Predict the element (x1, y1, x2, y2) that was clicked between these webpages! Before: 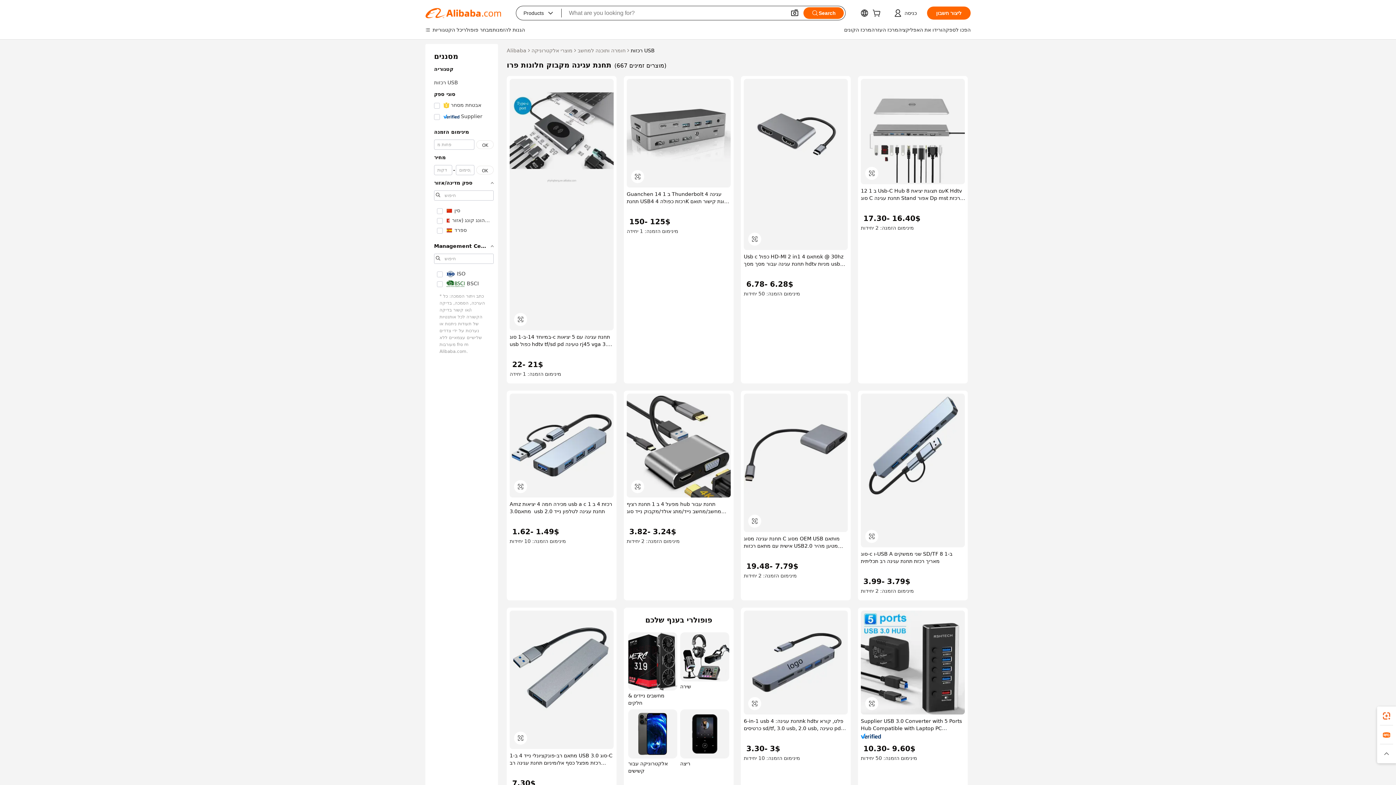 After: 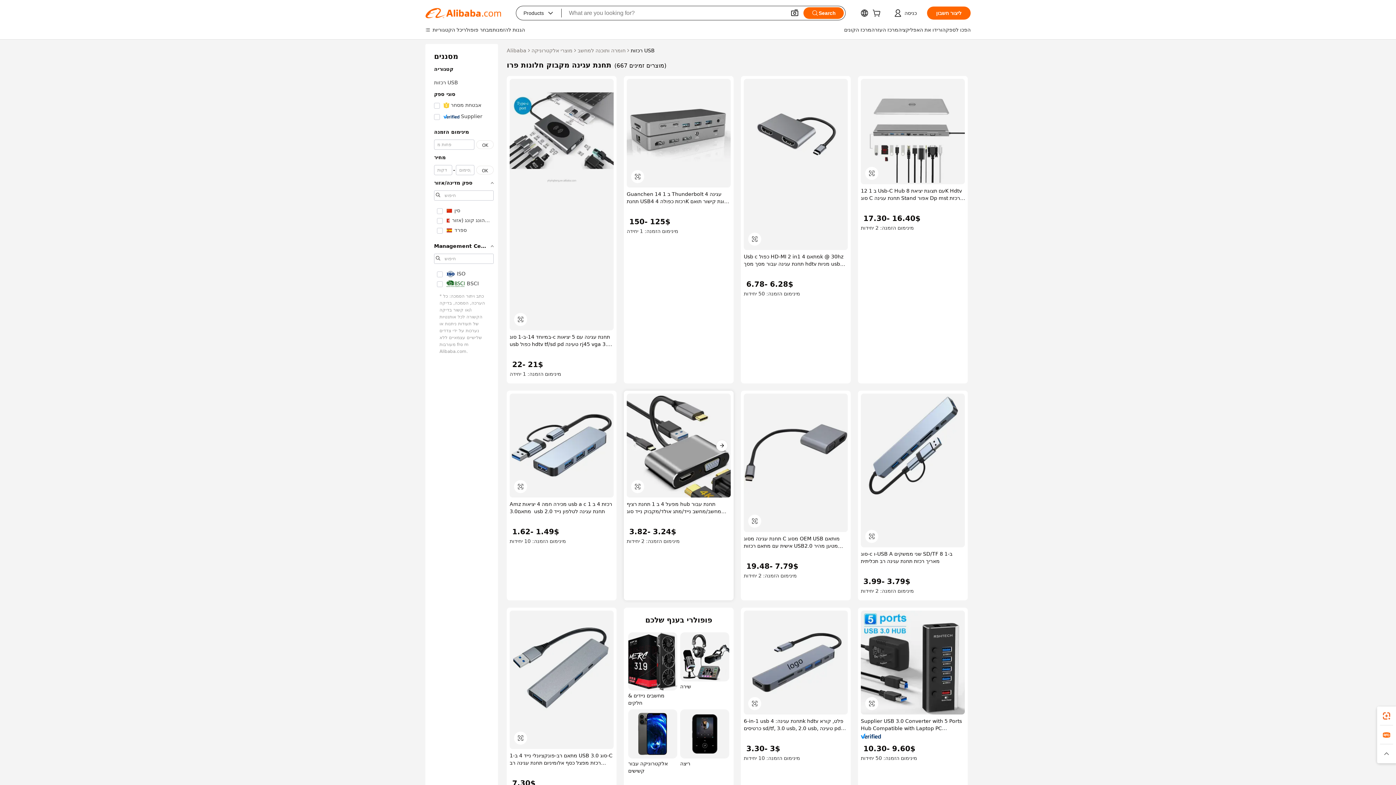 Action: bbox: (626, 393, 730, 497)